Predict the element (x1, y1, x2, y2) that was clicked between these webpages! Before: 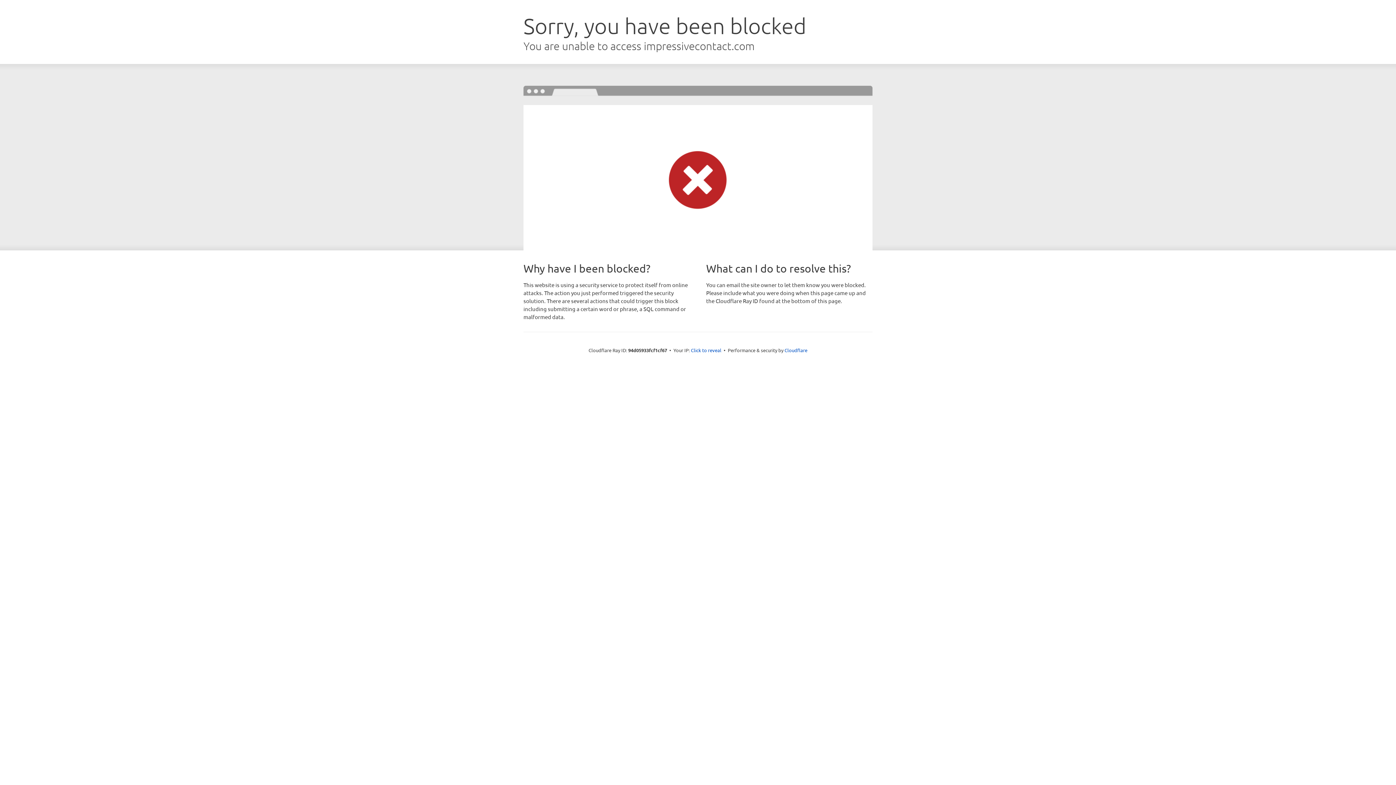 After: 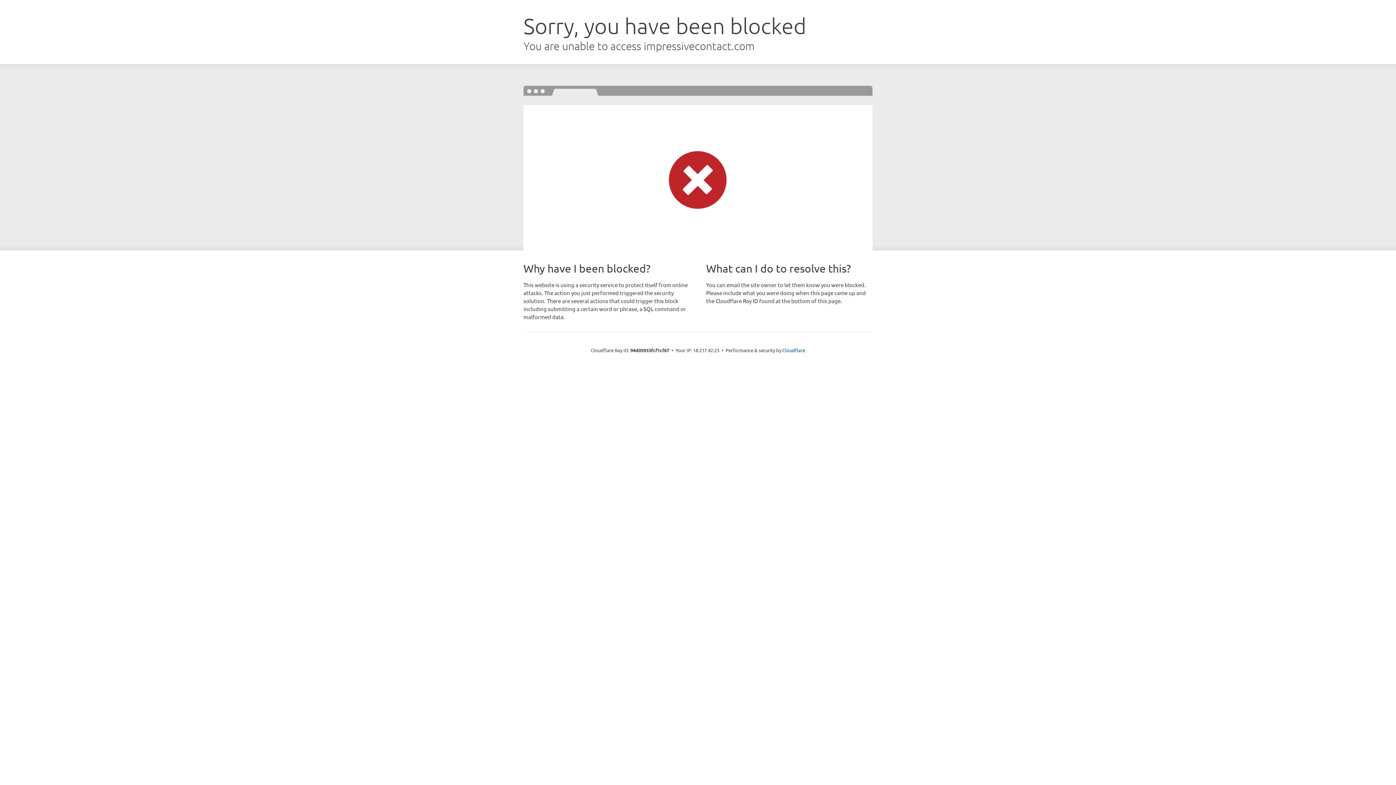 Action: bbox: (691, 346, 721, 353) label: Click to reveal